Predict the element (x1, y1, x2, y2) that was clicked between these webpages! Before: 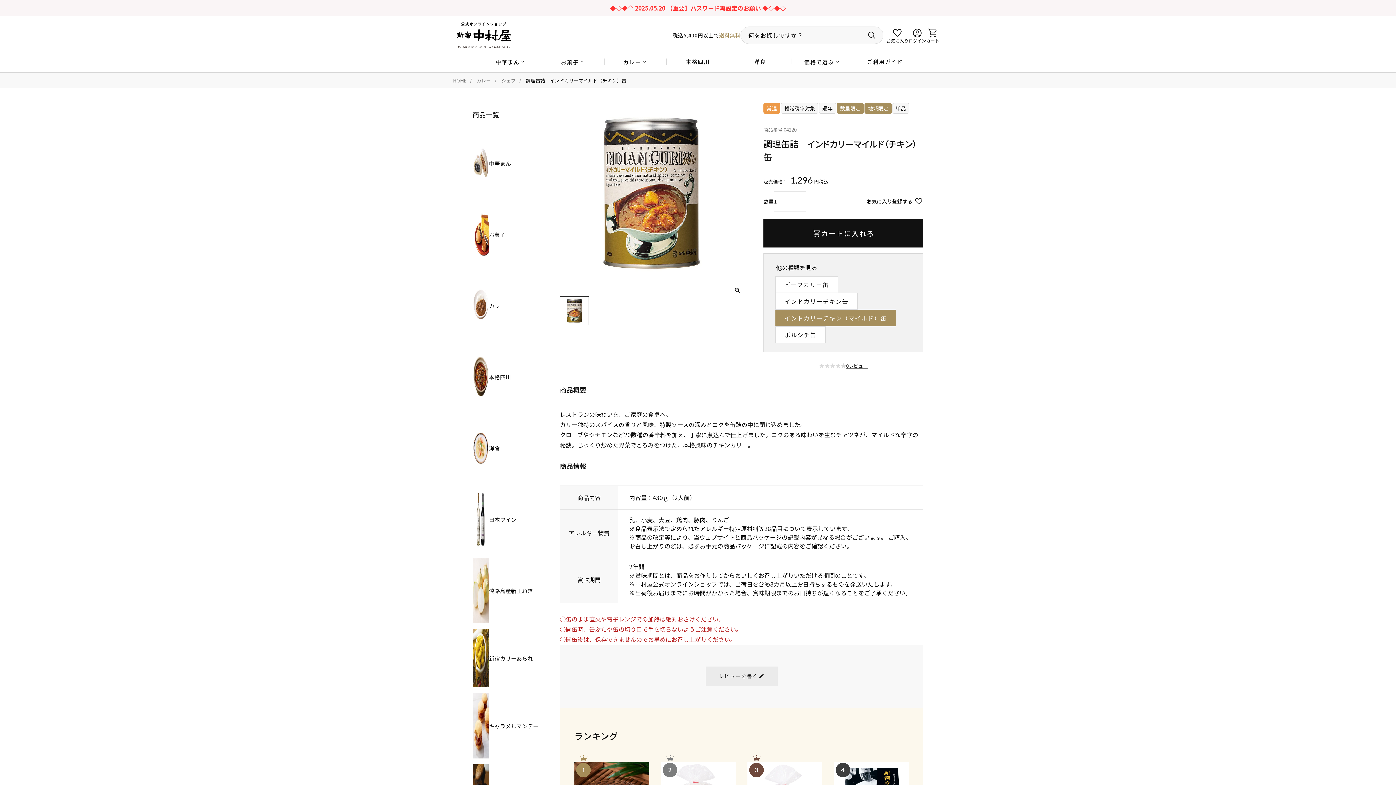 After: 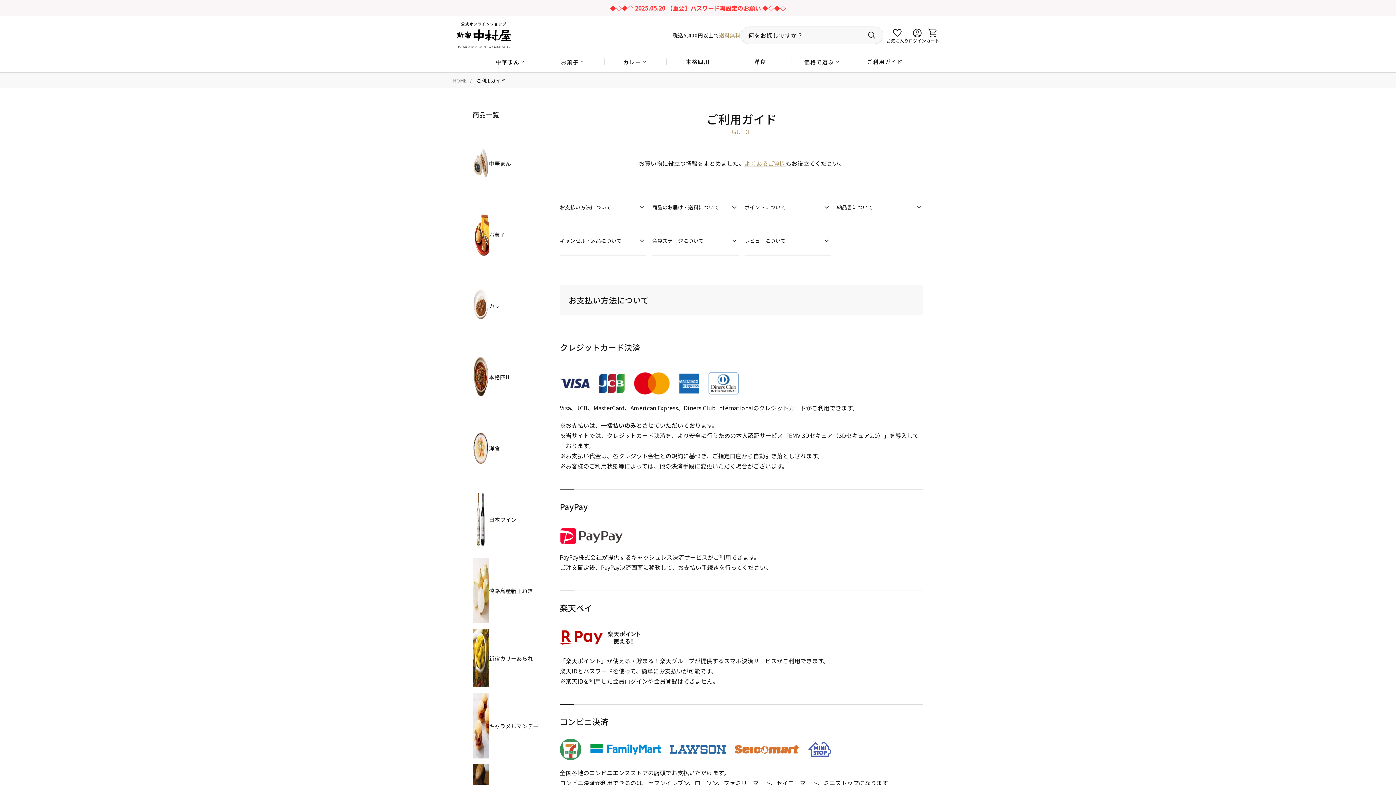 Action: bbox: (866, 58, 903, 64) label: ご利用ガイド